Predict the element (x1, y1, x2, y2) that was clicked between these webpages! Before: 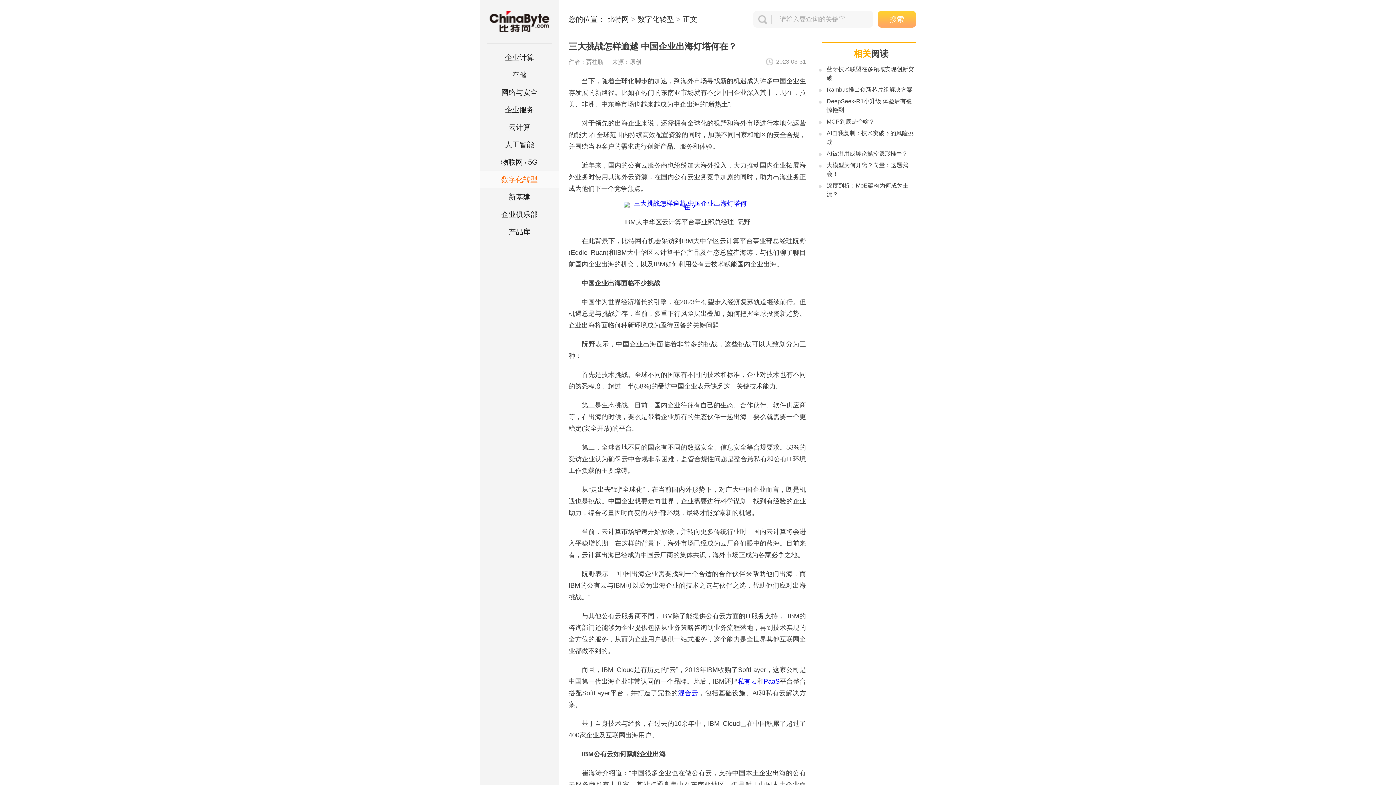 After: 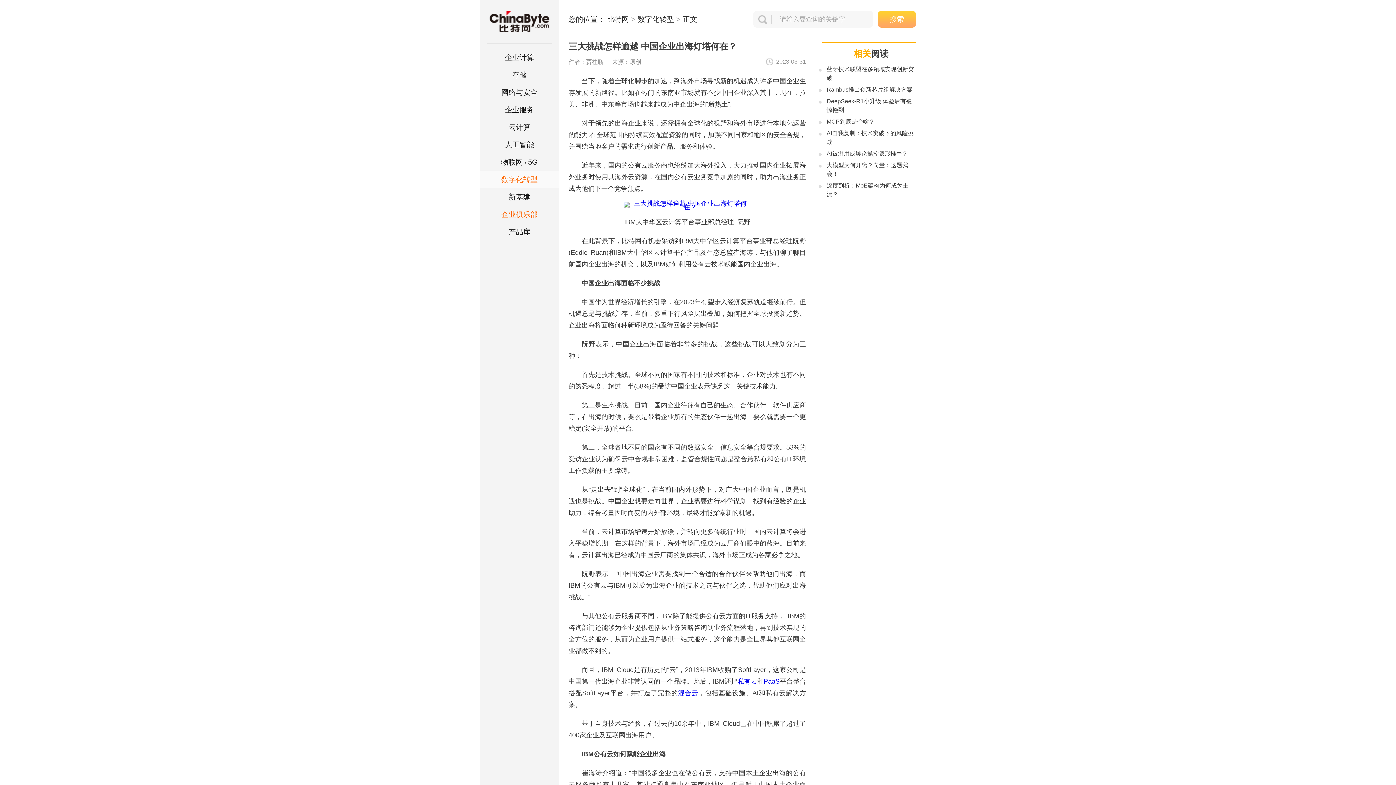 Action: label: 企业俱乐部 bbox: (480, 205, 559, 223)